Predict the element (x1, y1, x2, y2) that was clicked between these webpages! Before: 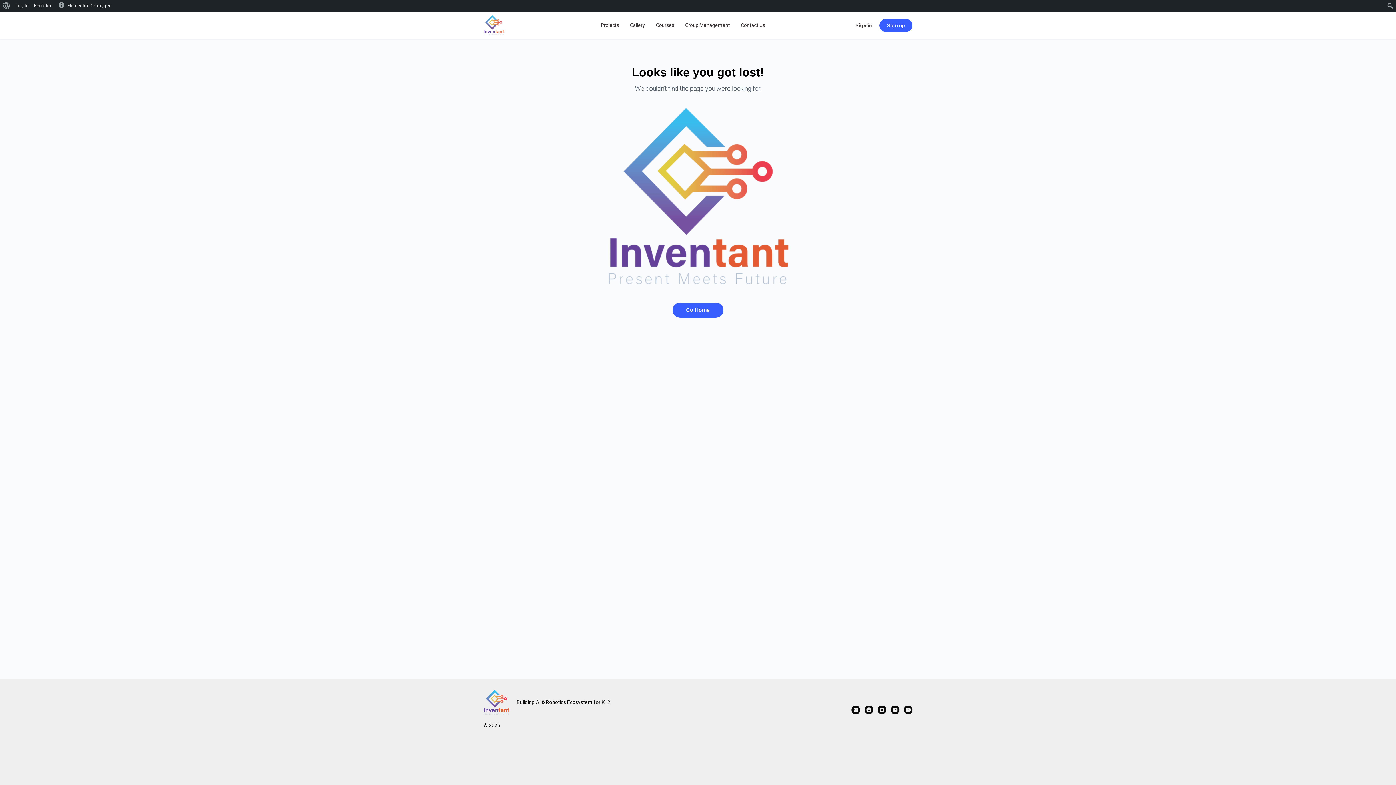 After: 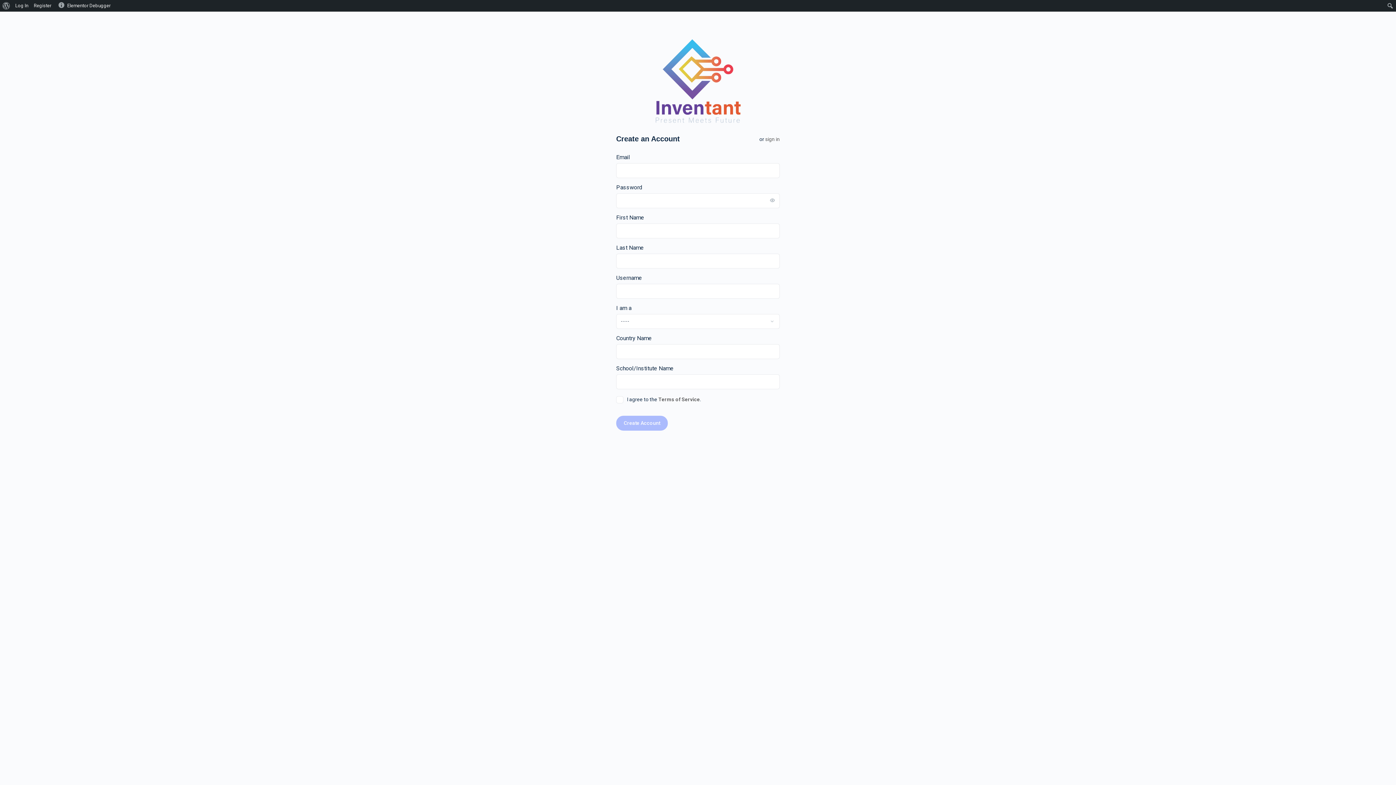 Action: bbox: (879, 18, 912, 32) label: Sign up